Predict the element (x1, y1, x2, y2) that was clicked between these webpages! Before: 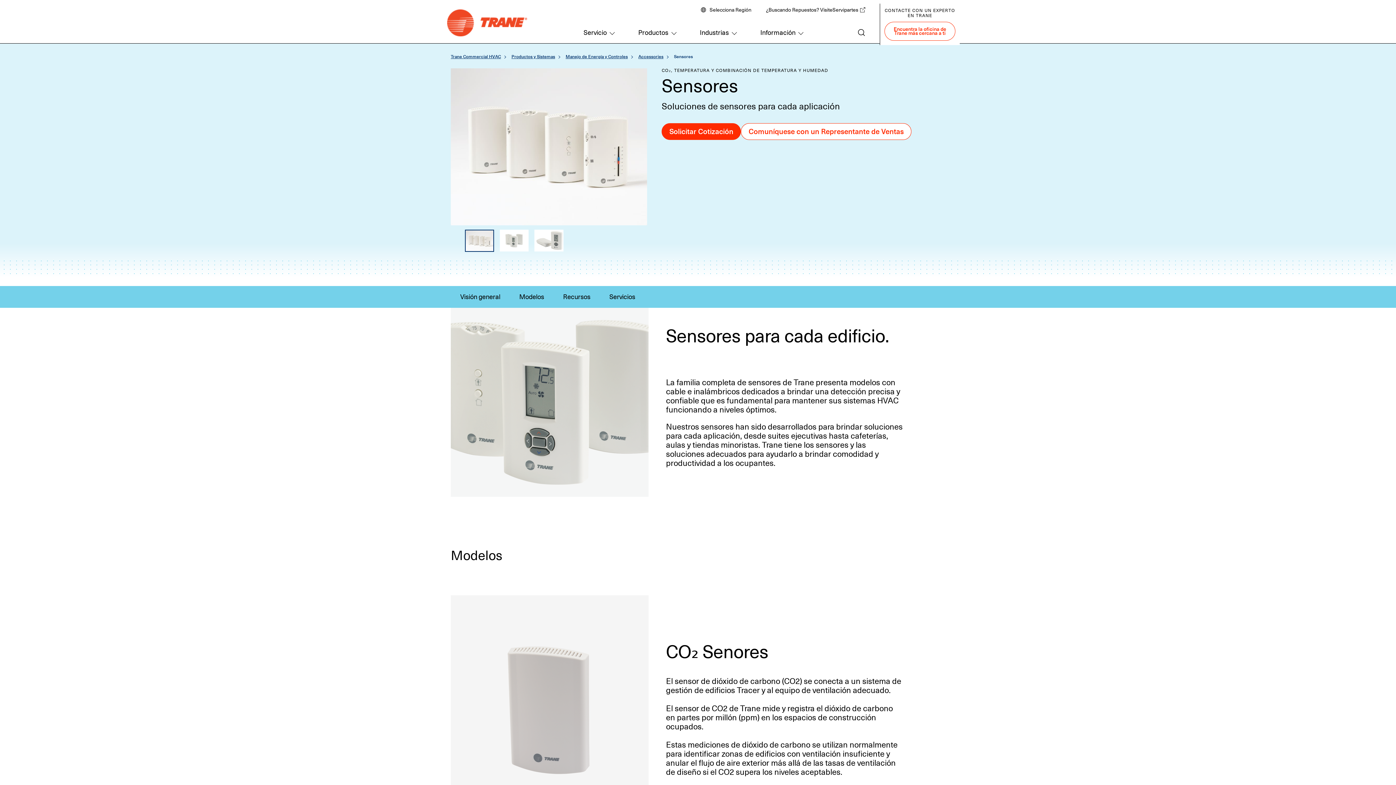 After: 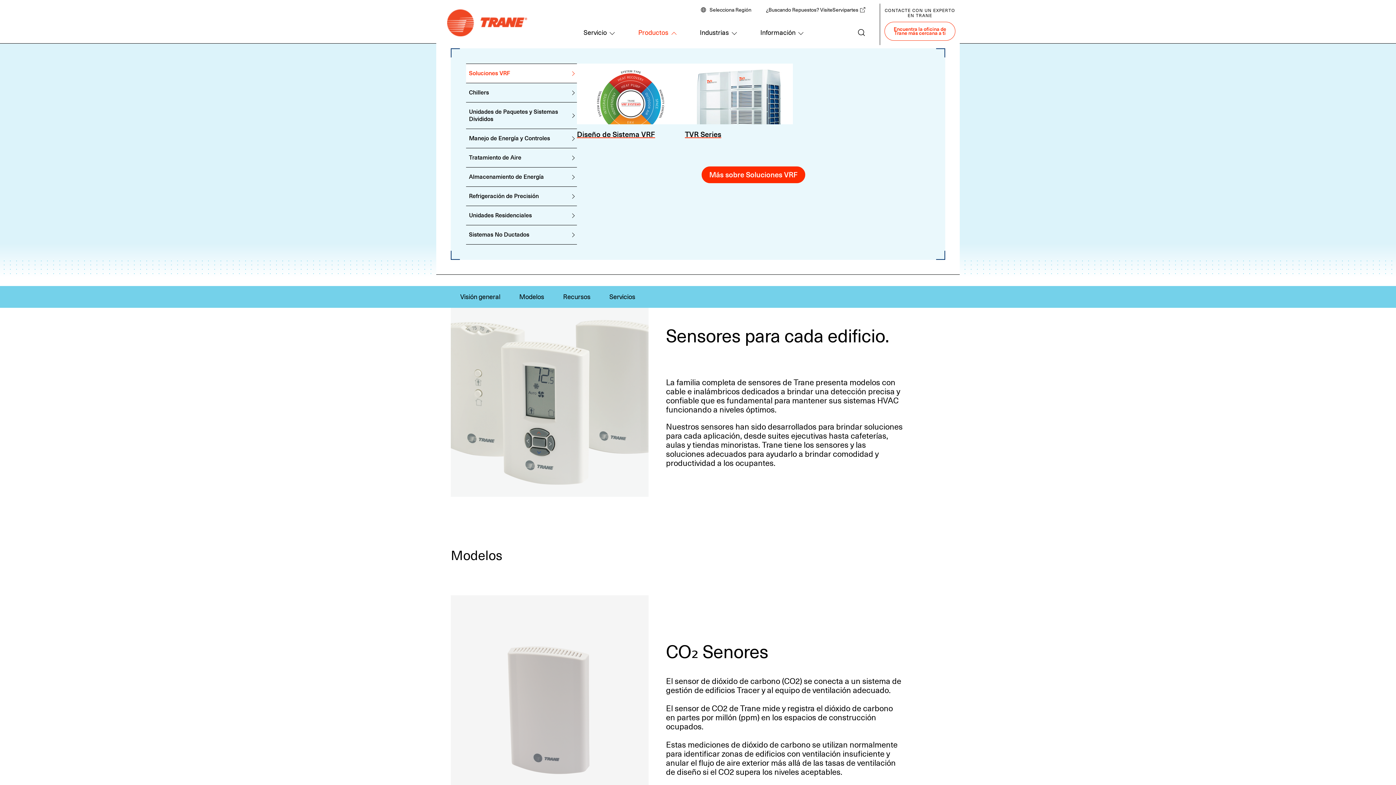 Action: bbox: (631, 24, 678, 40) label: Productos